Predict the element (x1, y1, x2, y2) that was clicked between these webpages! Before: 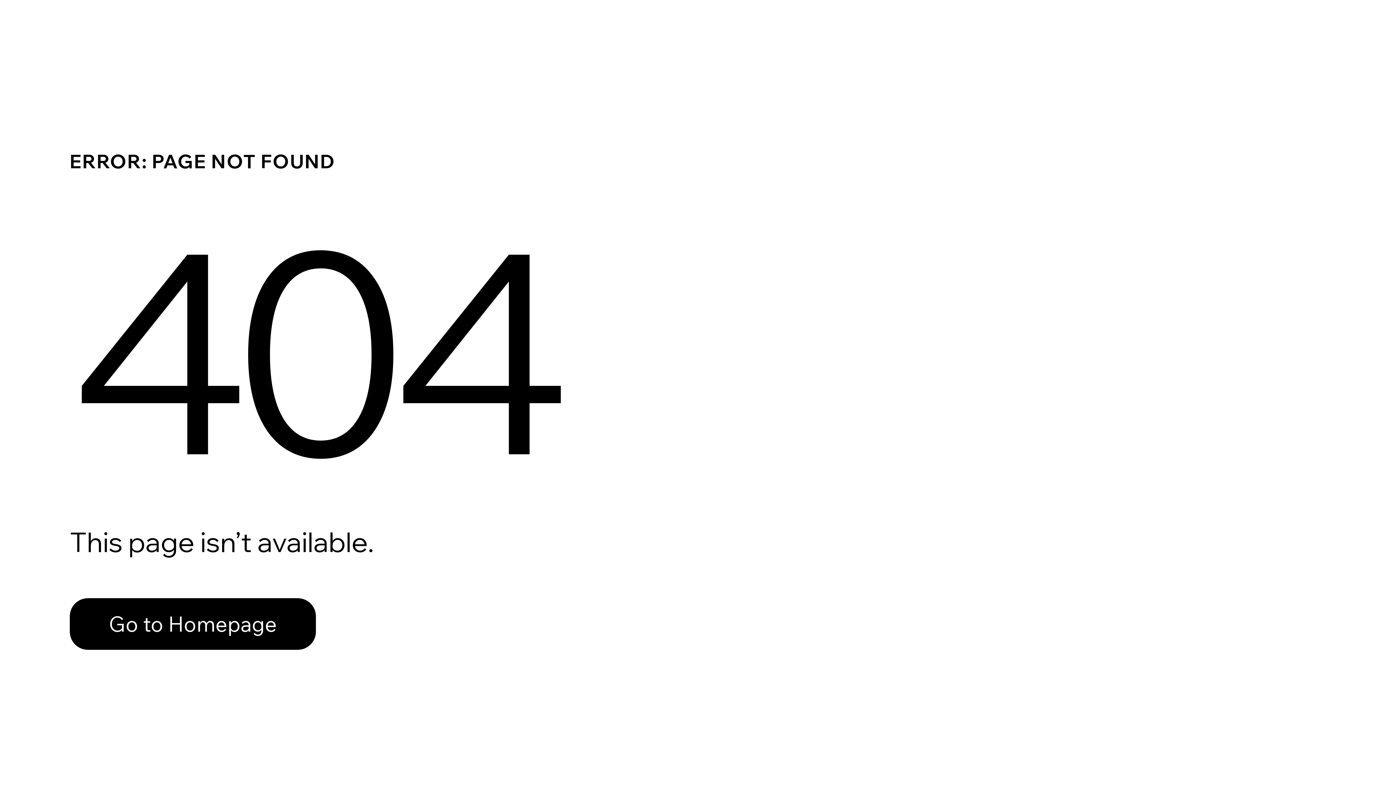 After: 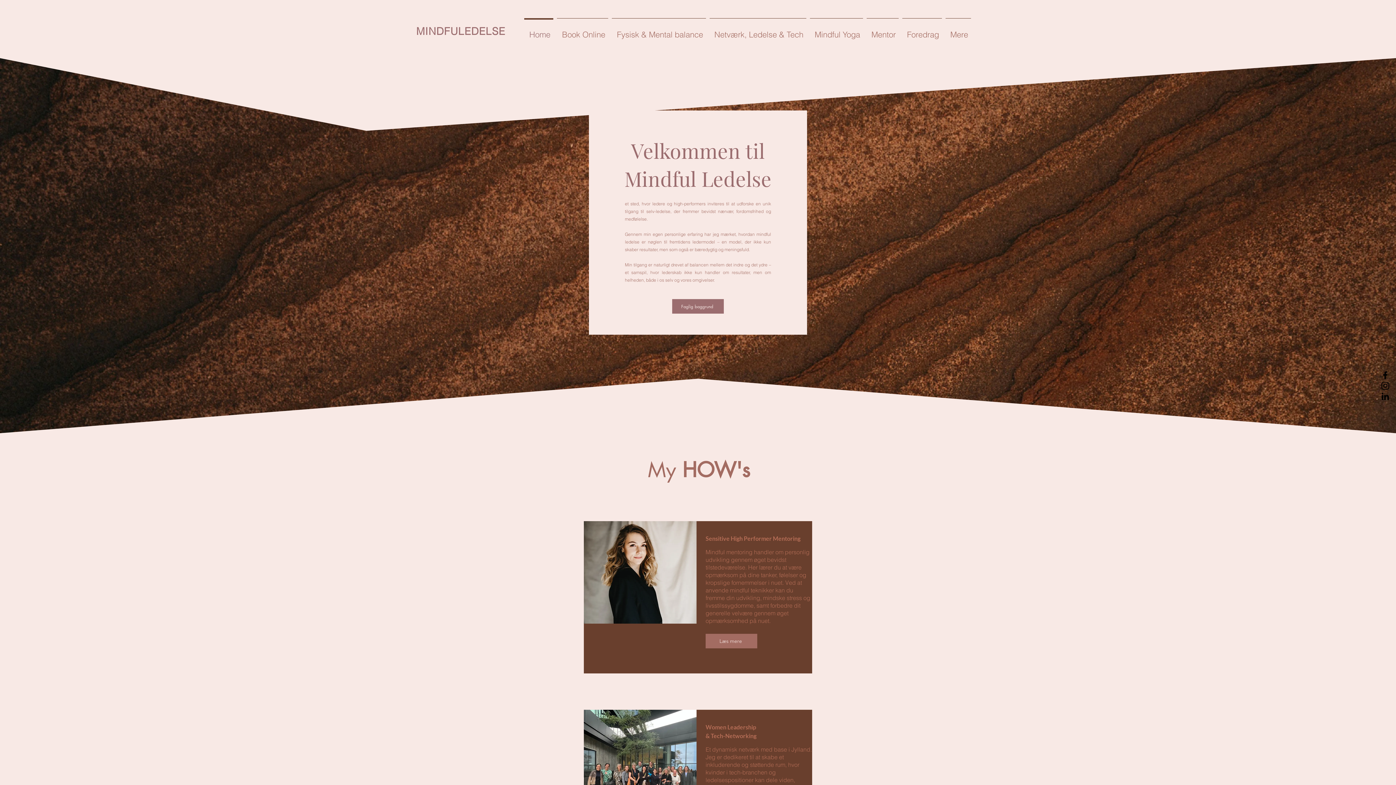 Action: bbox: (69, 598, 316, 650) label: Go to Homepage